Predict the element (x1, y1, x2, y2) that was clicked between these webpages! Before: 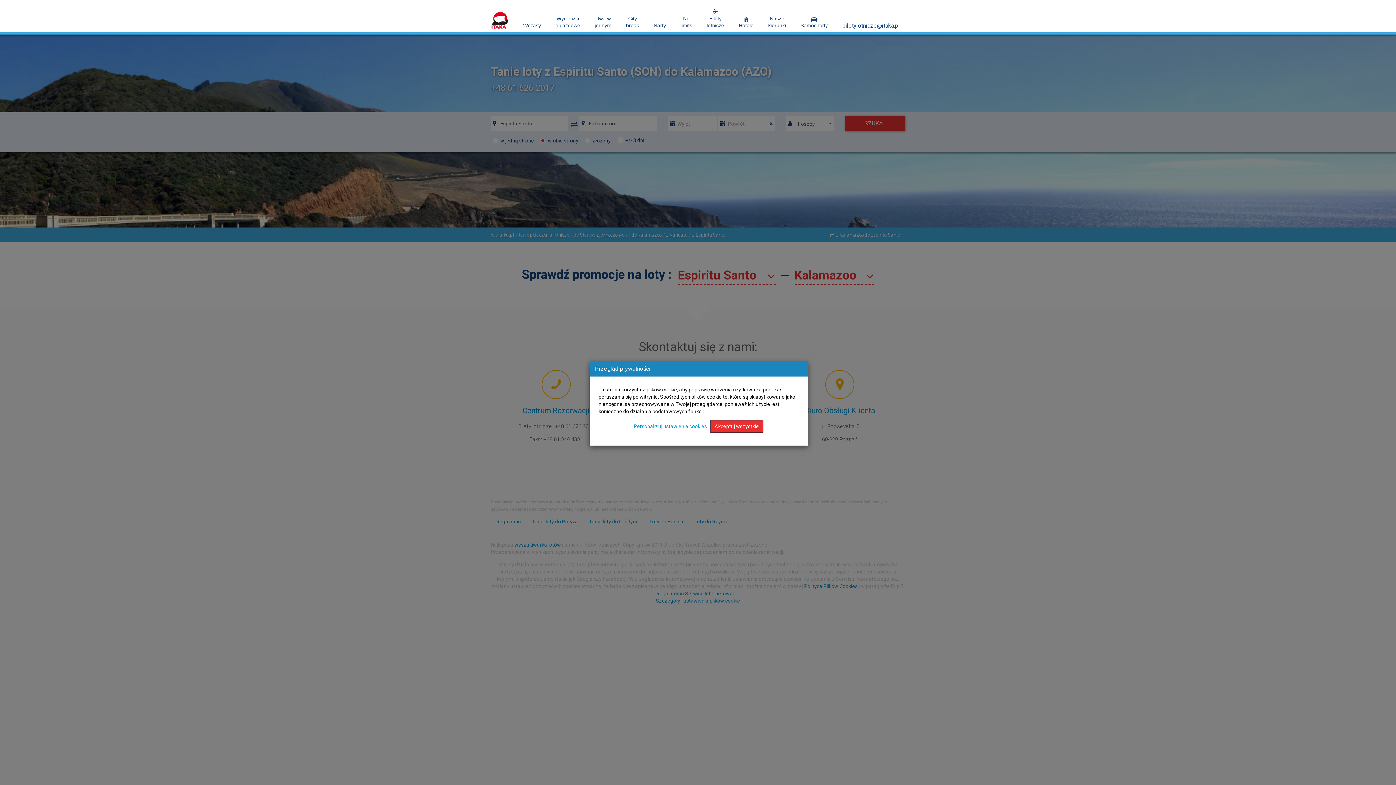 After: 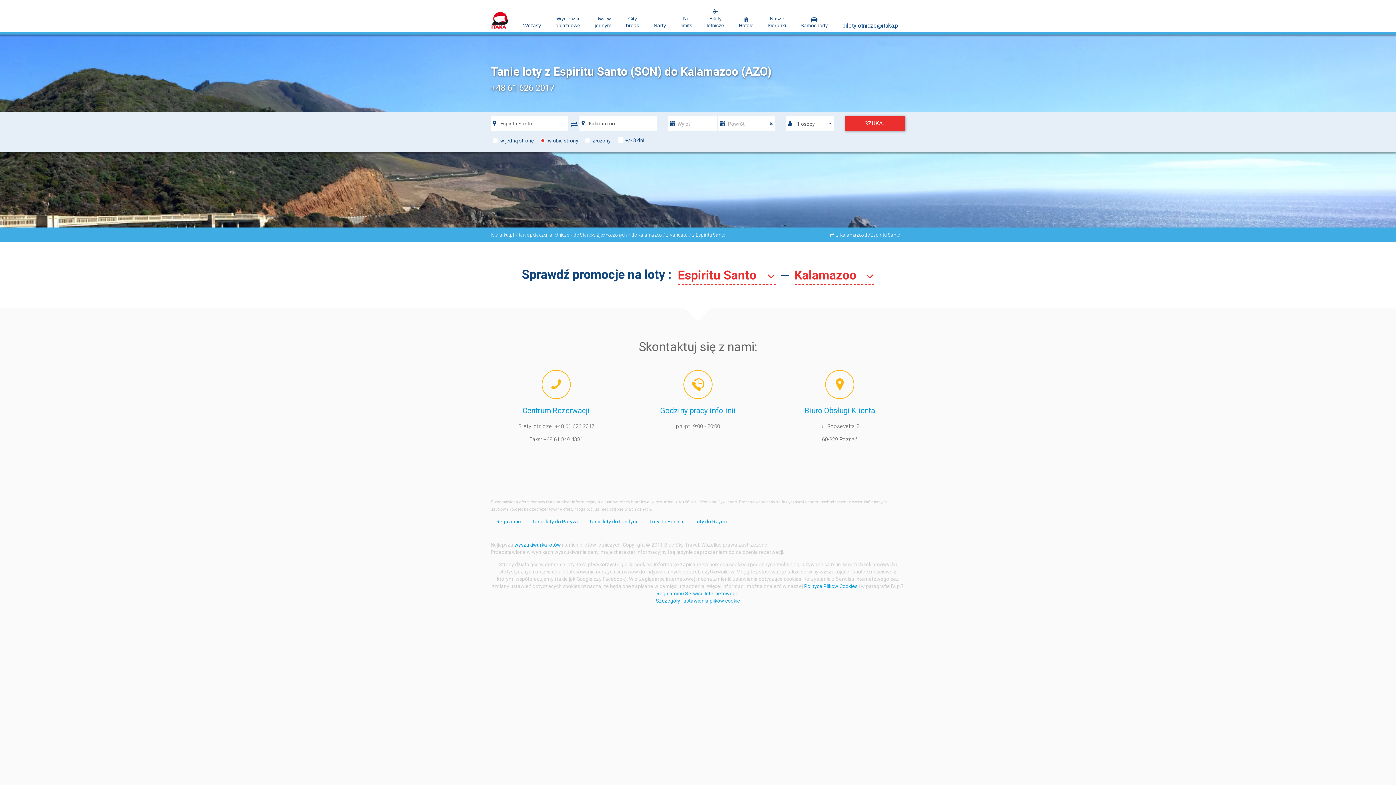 Action: label: Akceptuj wszystkie bbox: (710, 420, 763, 433)